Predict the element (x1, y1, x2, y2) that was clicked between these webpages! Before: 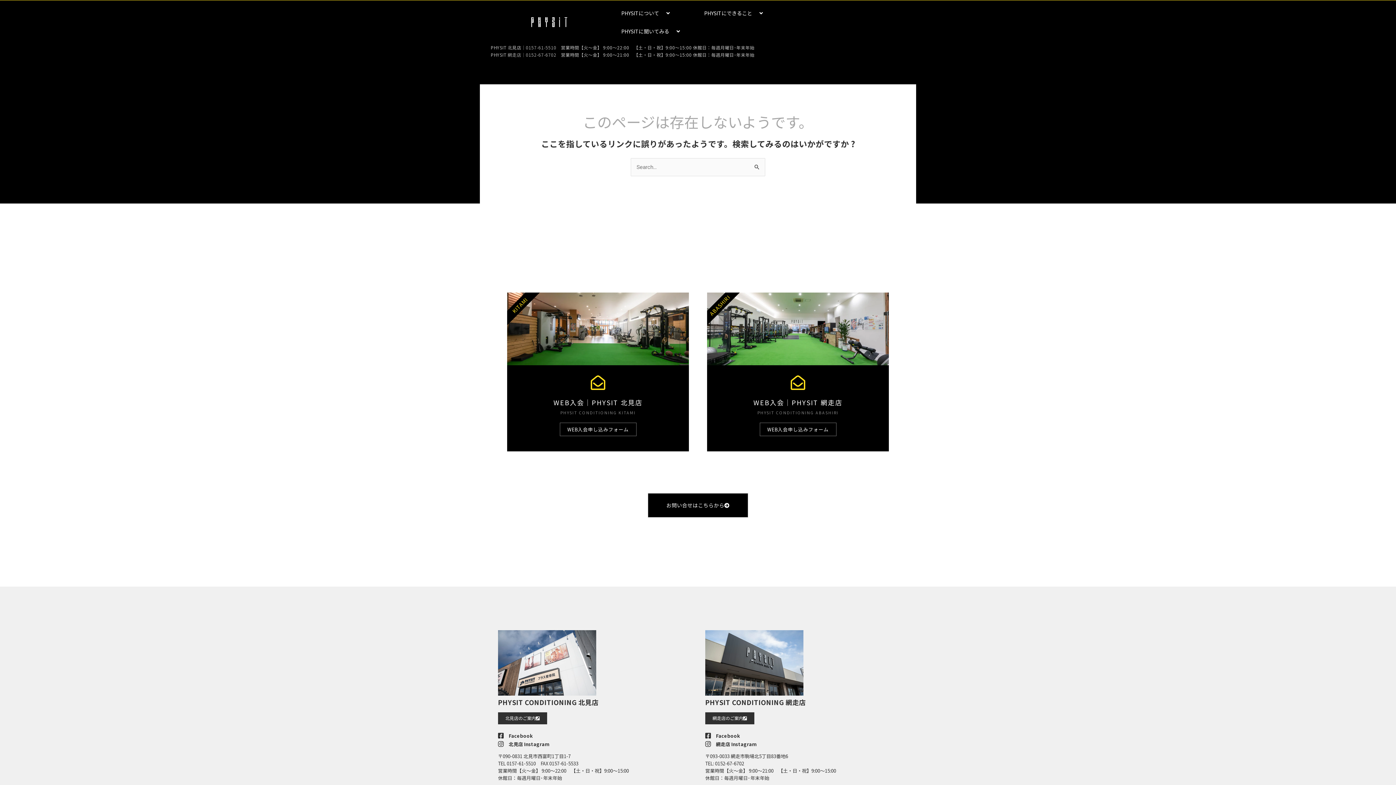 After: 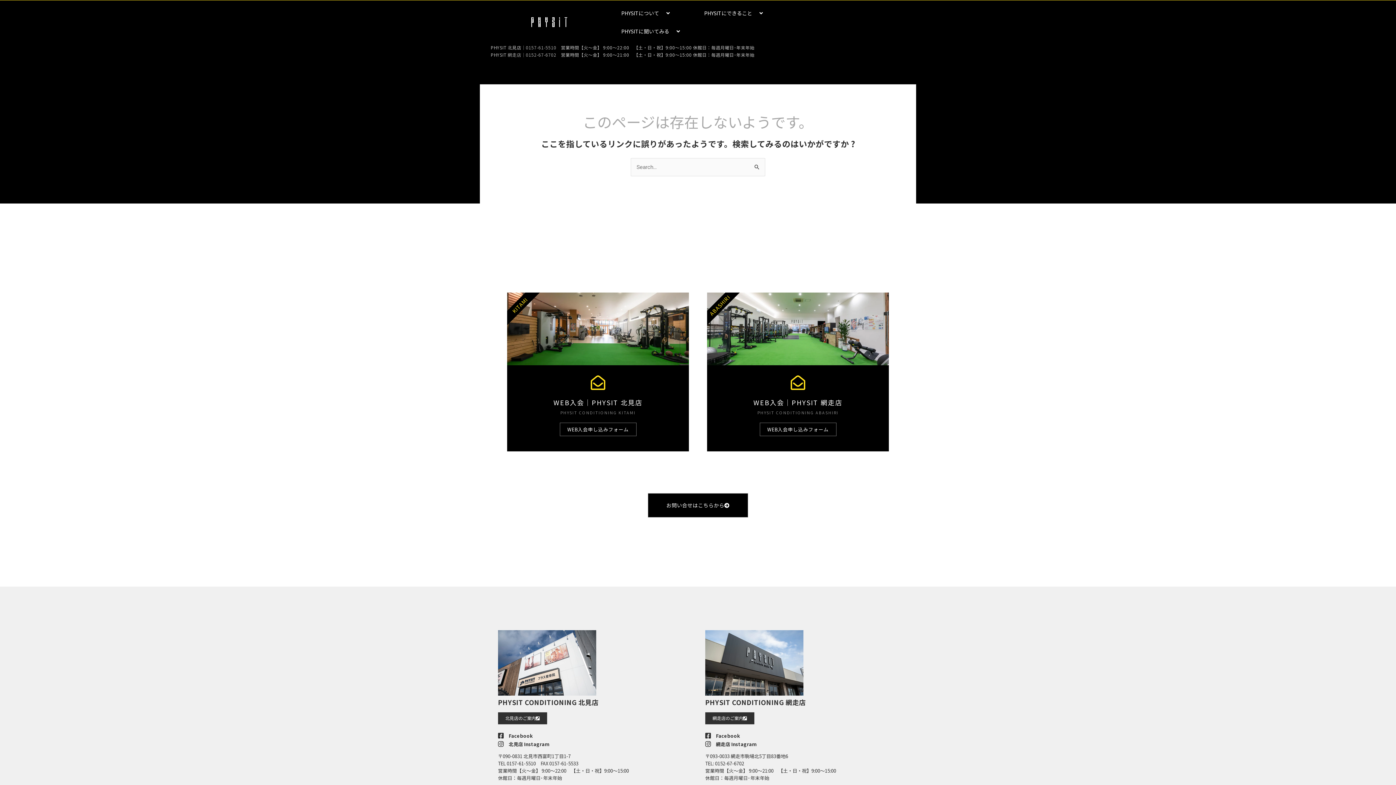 Action: bbox: (705, 731, 898, 740) label: Facebook